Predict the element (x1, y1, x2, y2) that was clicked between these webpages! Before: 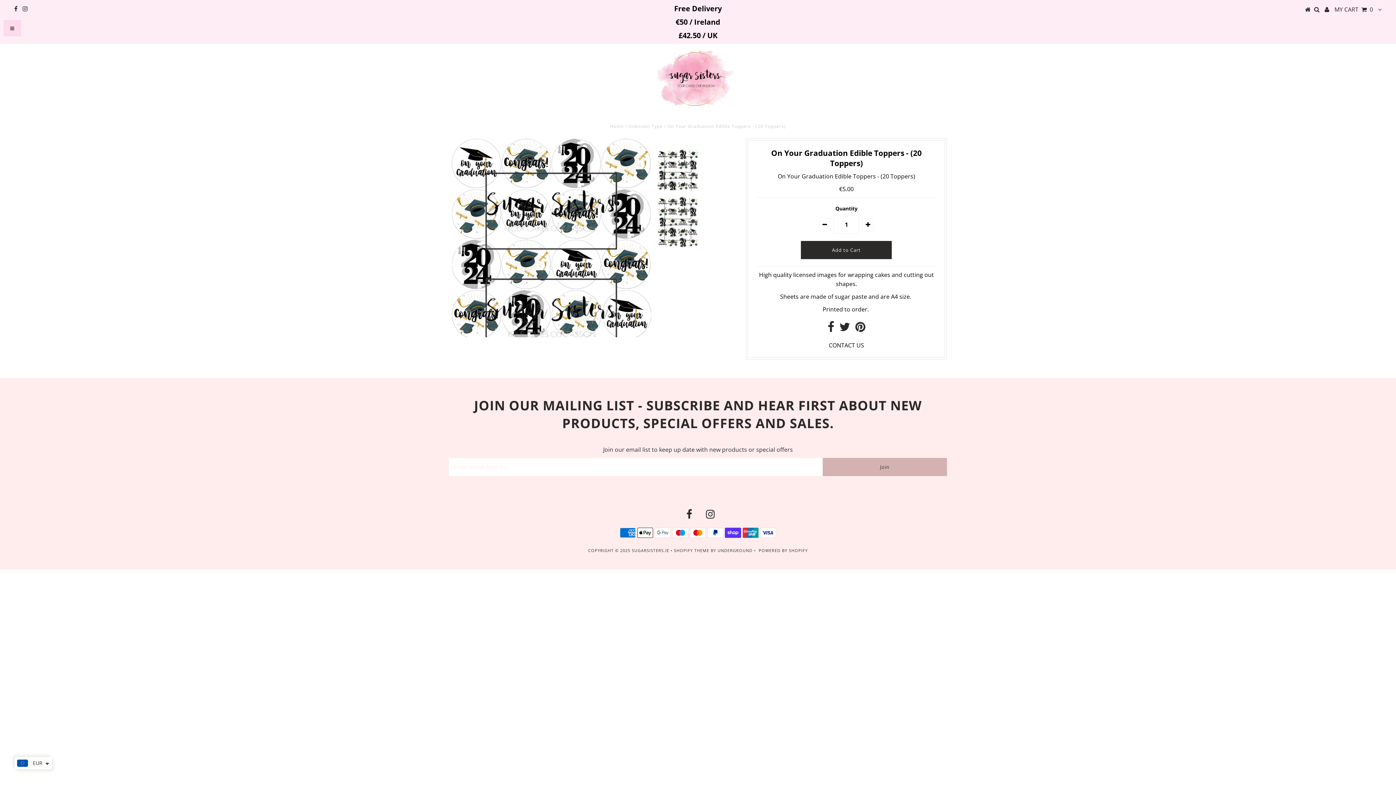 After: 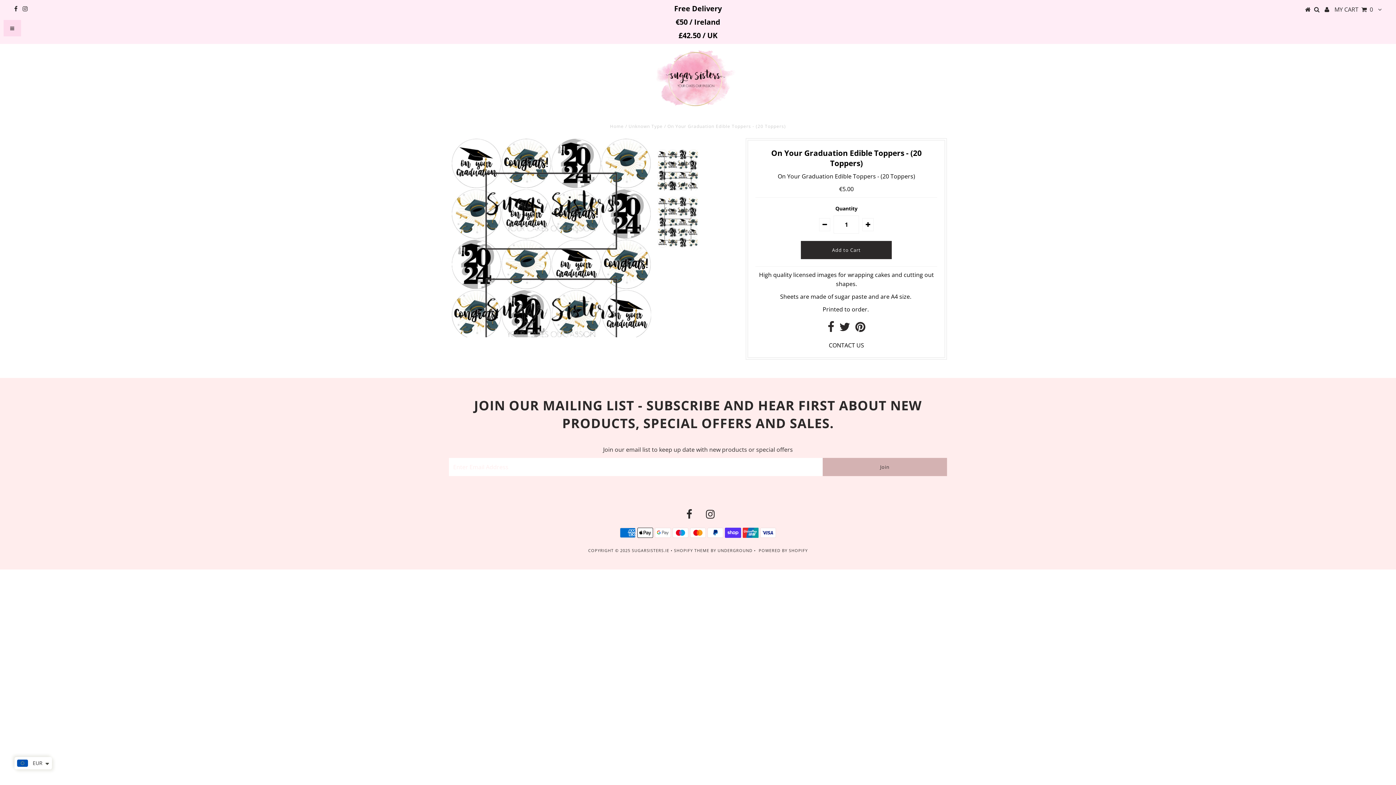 Action: bbox: (22, 4, 27, 12)